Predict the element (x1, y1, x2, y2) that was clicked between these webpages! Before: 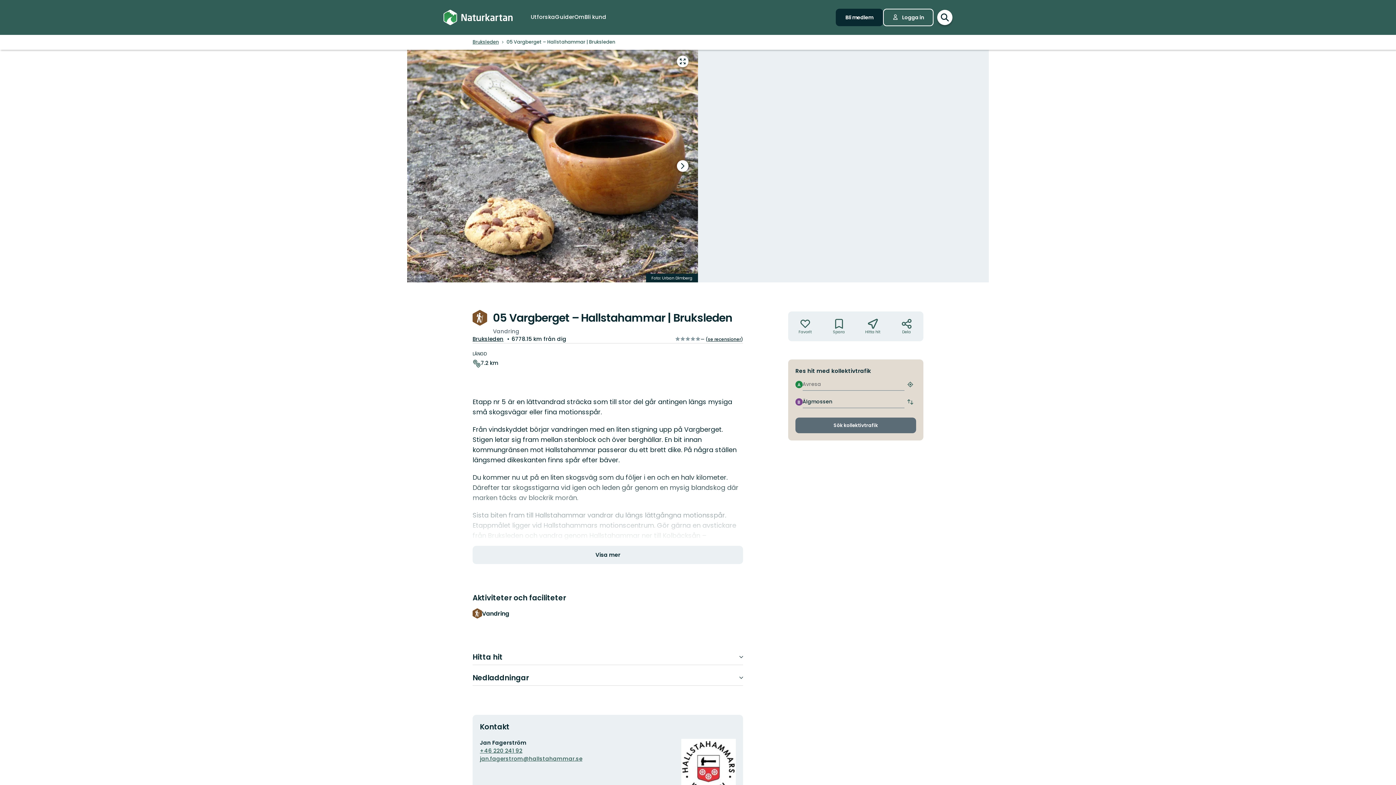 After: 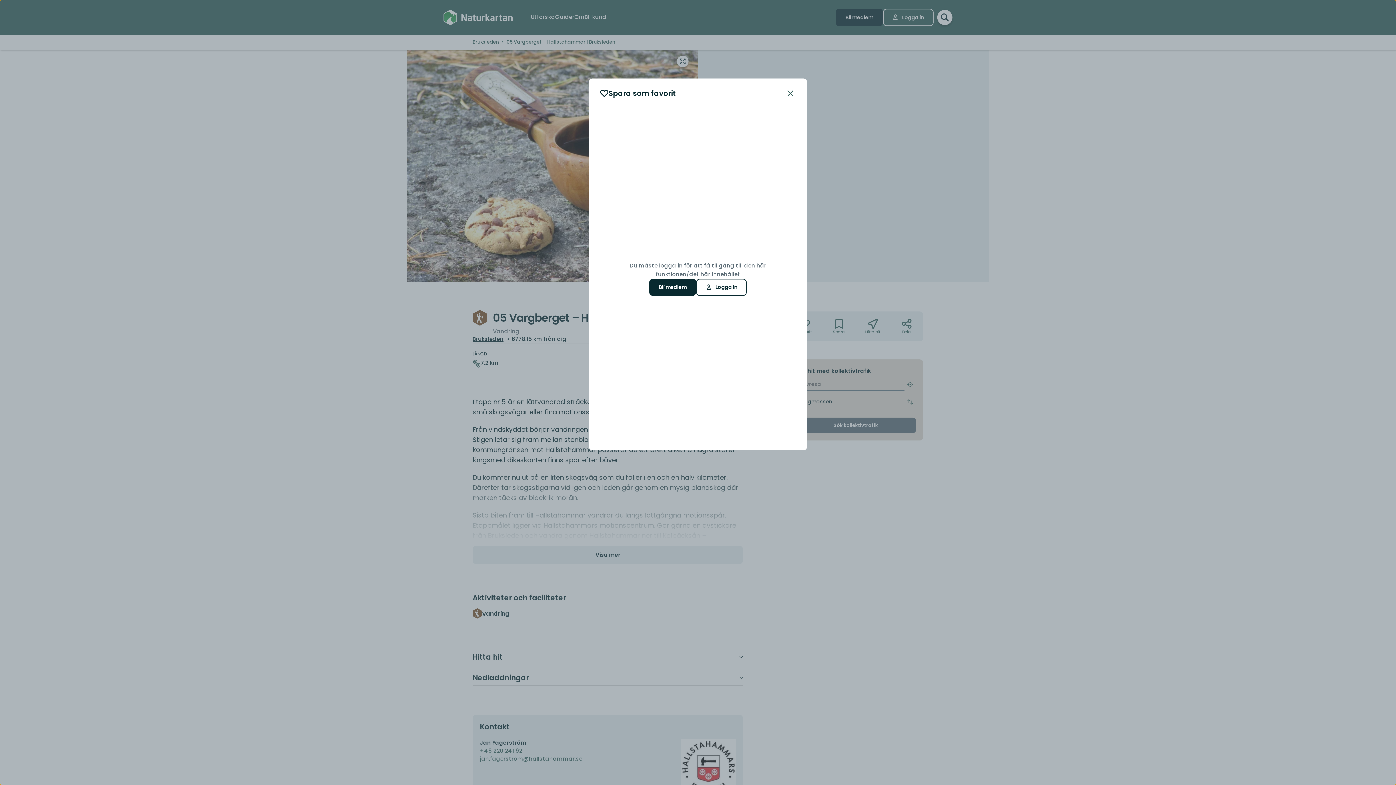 Action: label: Inte din favorit. Klicka för att lägga till i favoriterna bbox: (788, 311, 822, 341)